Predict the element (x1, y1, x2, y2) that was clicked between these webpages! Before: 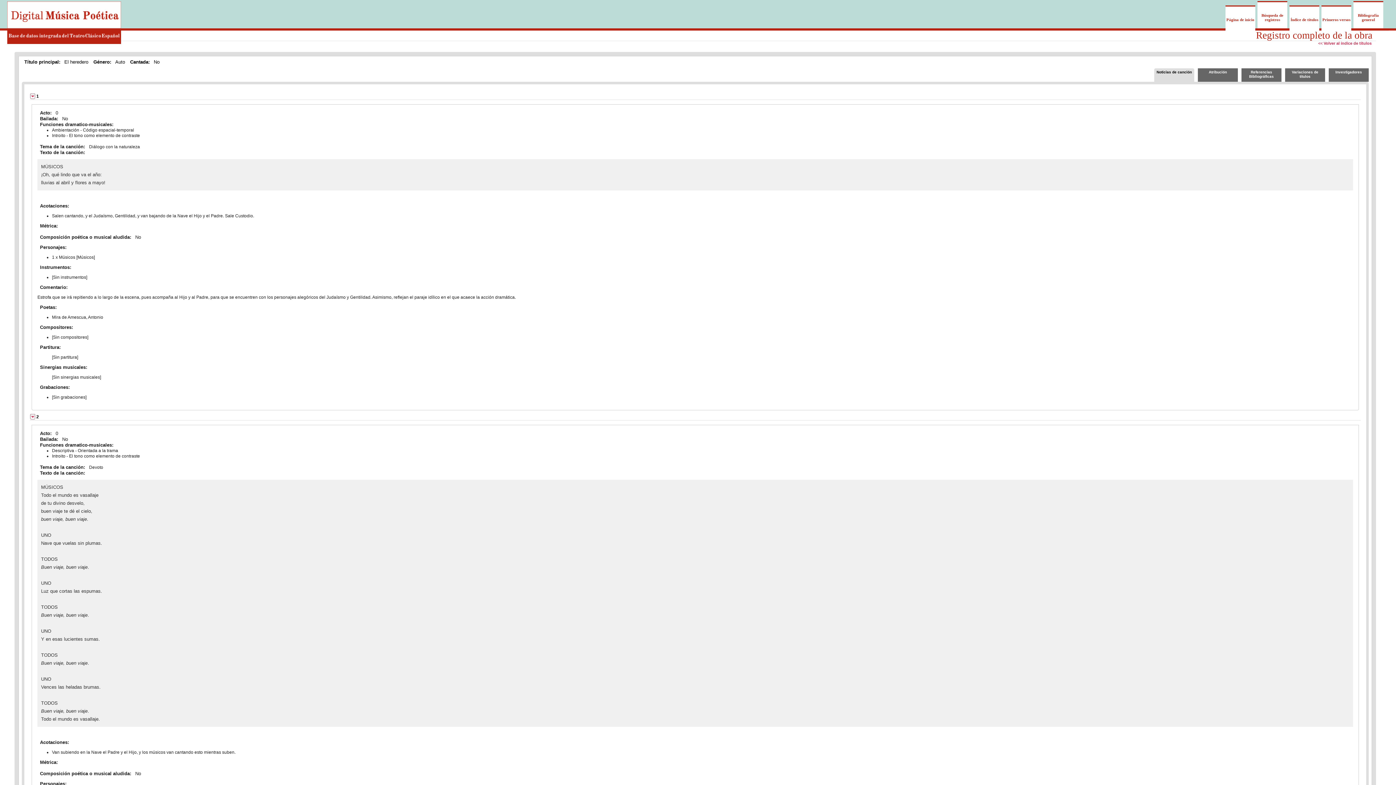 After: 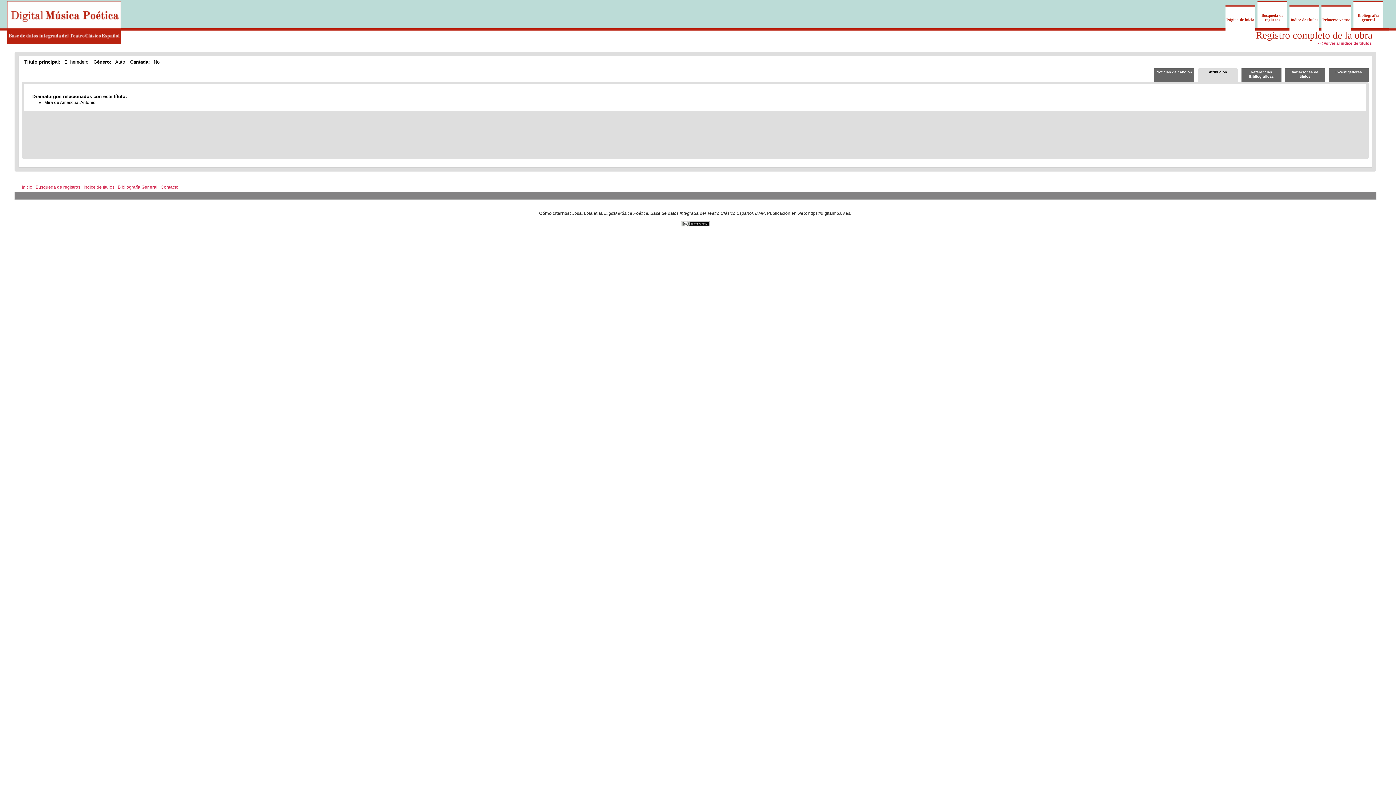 Action: bbox: (1198, 68, 1238, 81) label: Atribución